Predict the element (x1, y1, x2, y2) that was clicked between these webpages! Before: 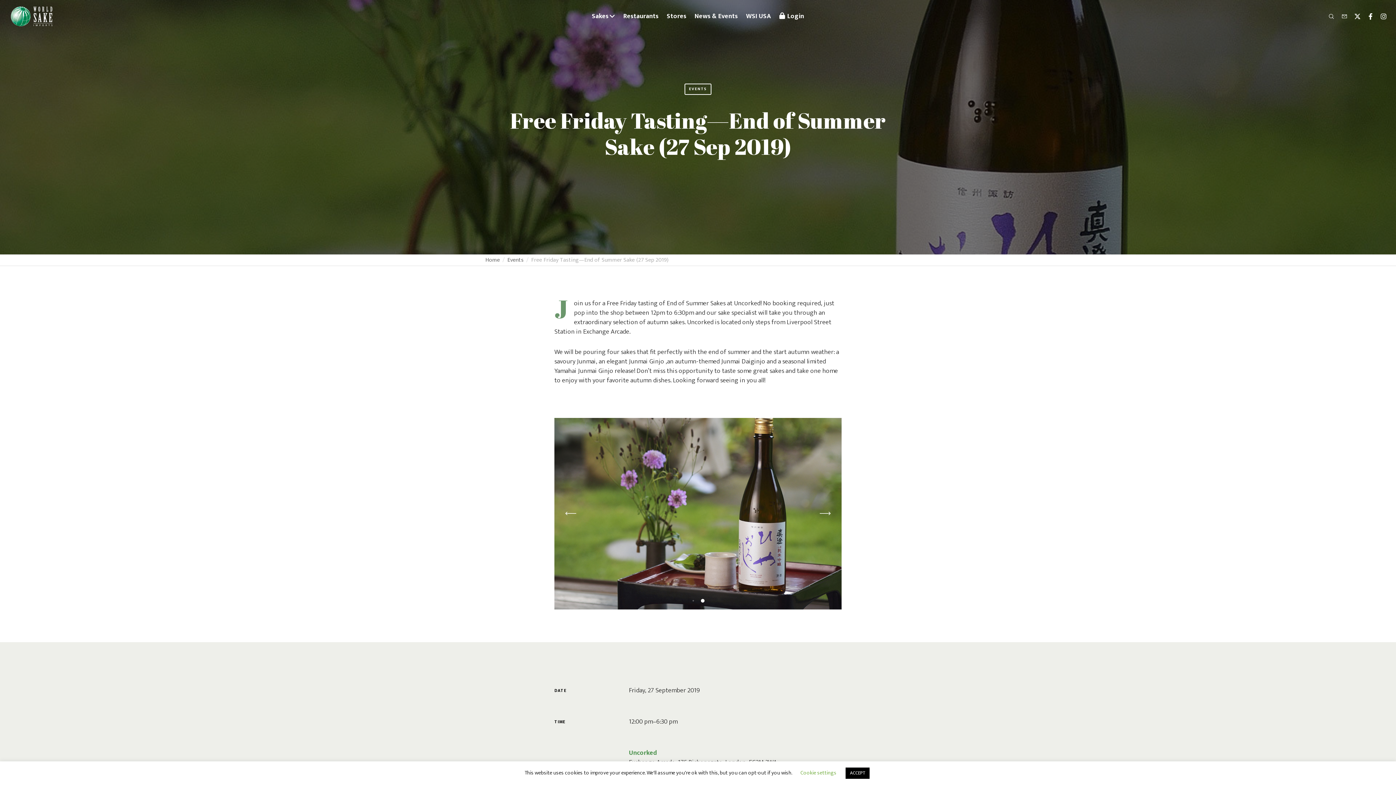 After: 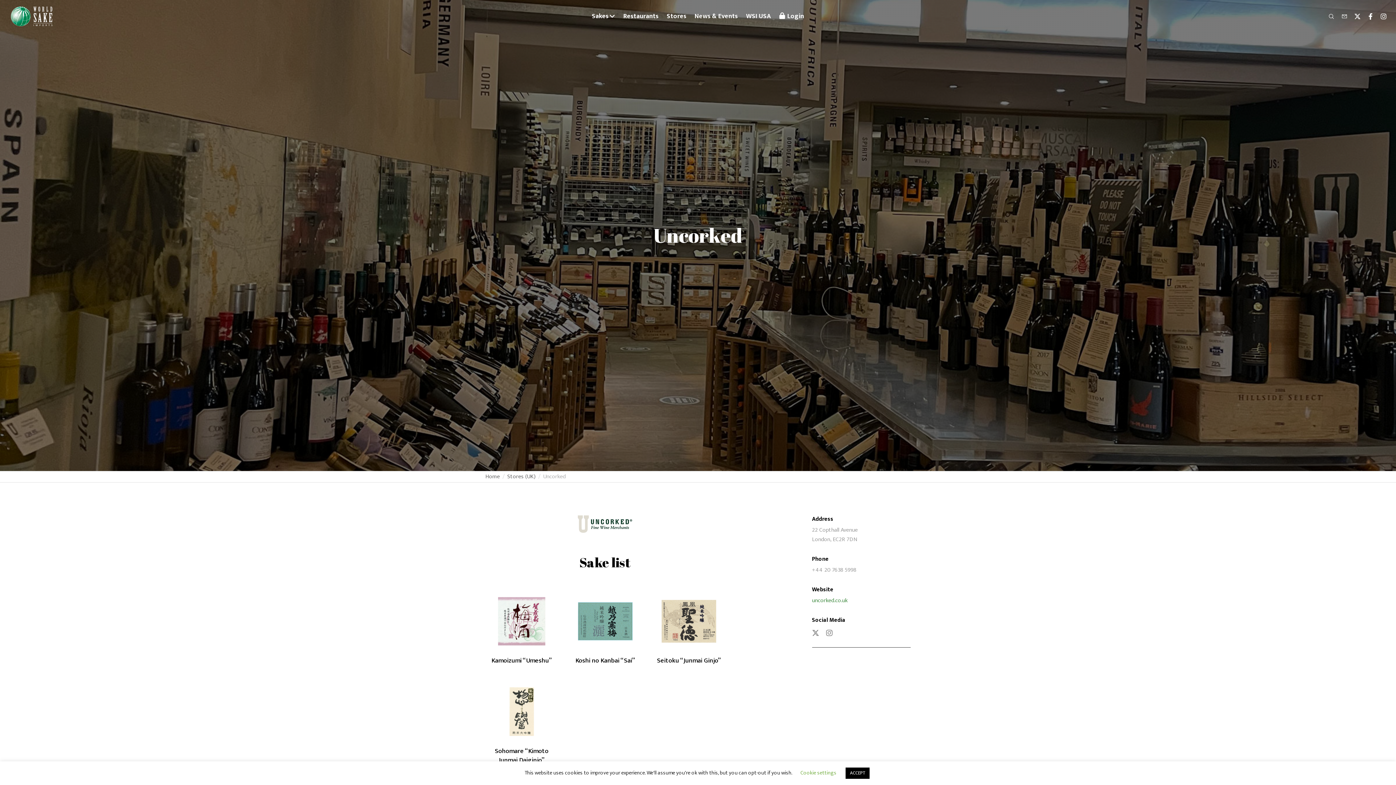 Action: bbox: (629, 747, 657, 758) label: Uncorked